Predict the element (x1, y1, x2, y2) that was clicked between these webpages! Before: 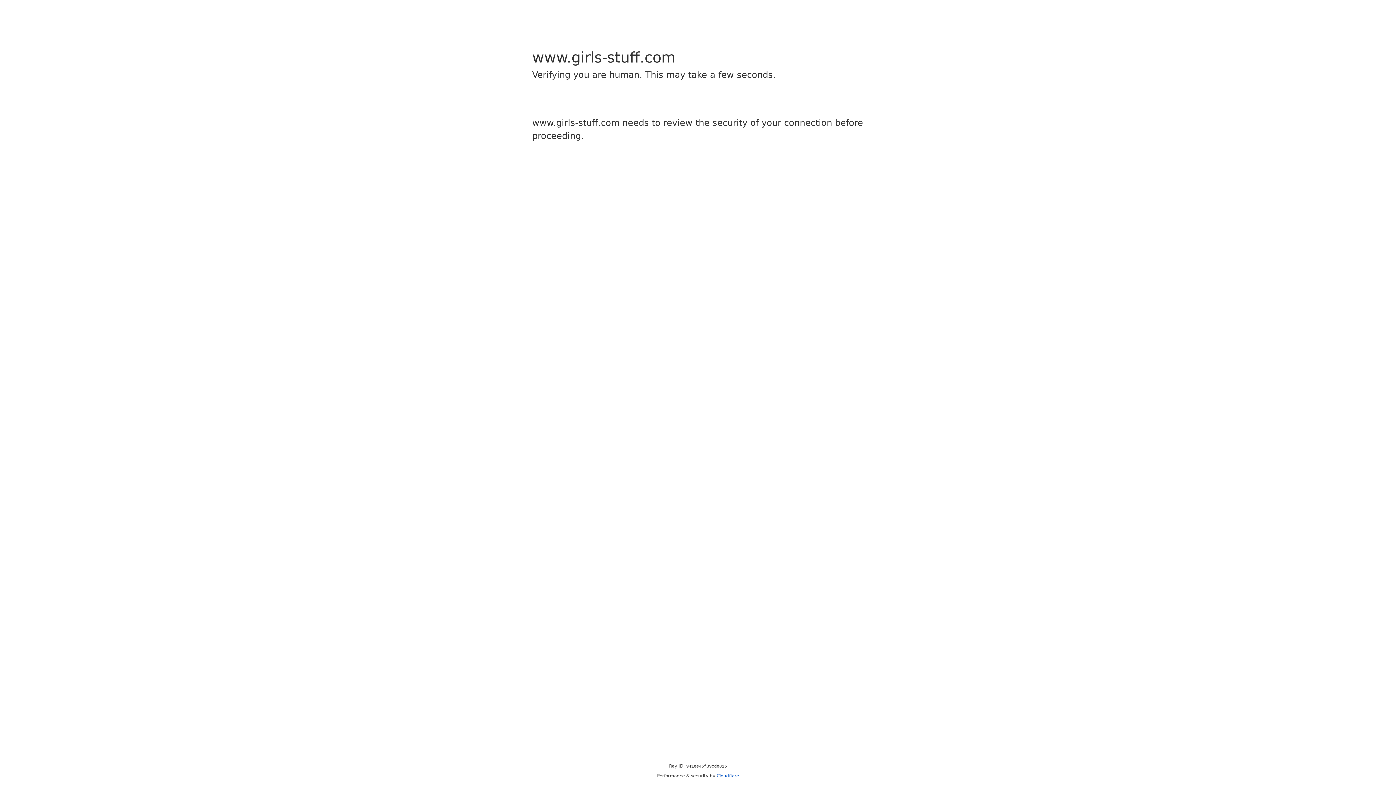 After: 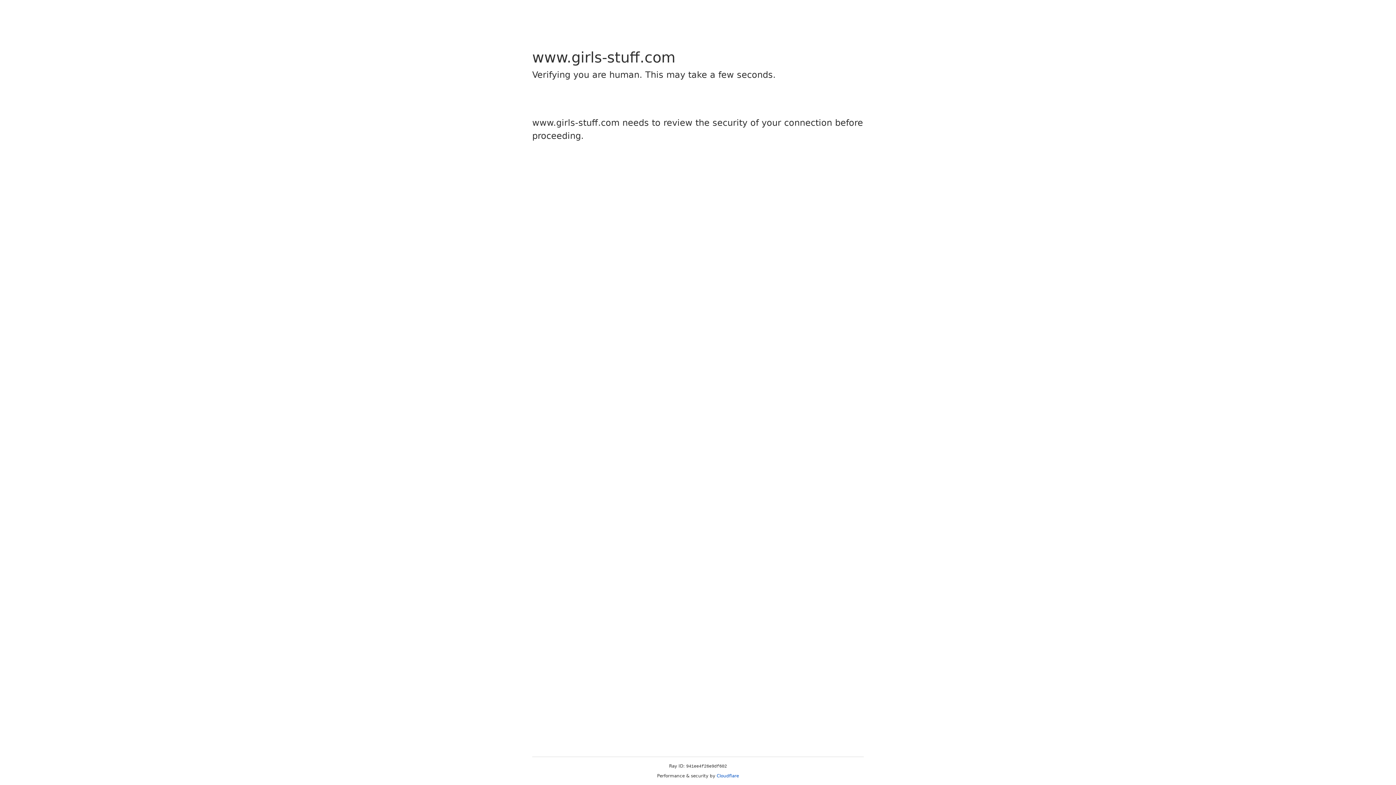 Action: bbox: (716, 773, 739, 778) label: Cloudflare